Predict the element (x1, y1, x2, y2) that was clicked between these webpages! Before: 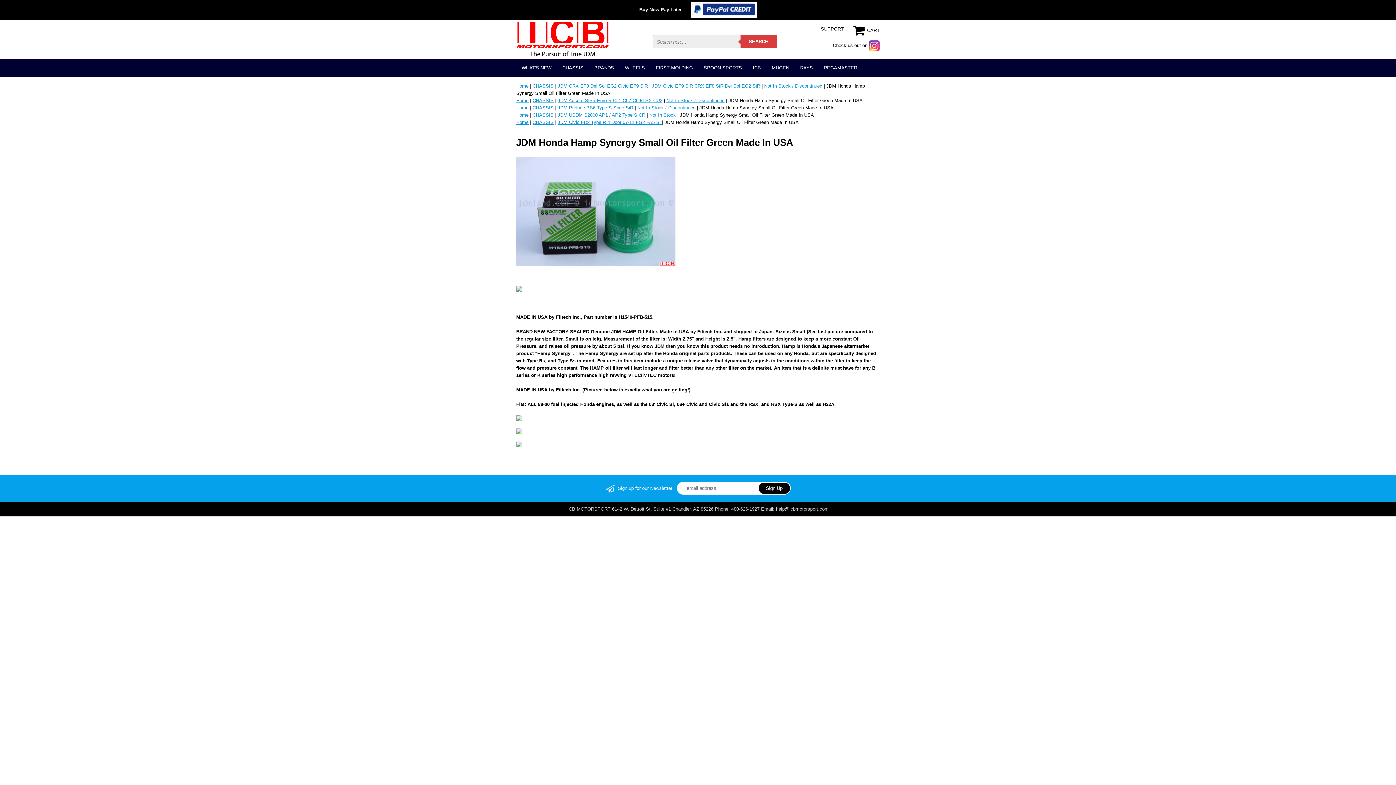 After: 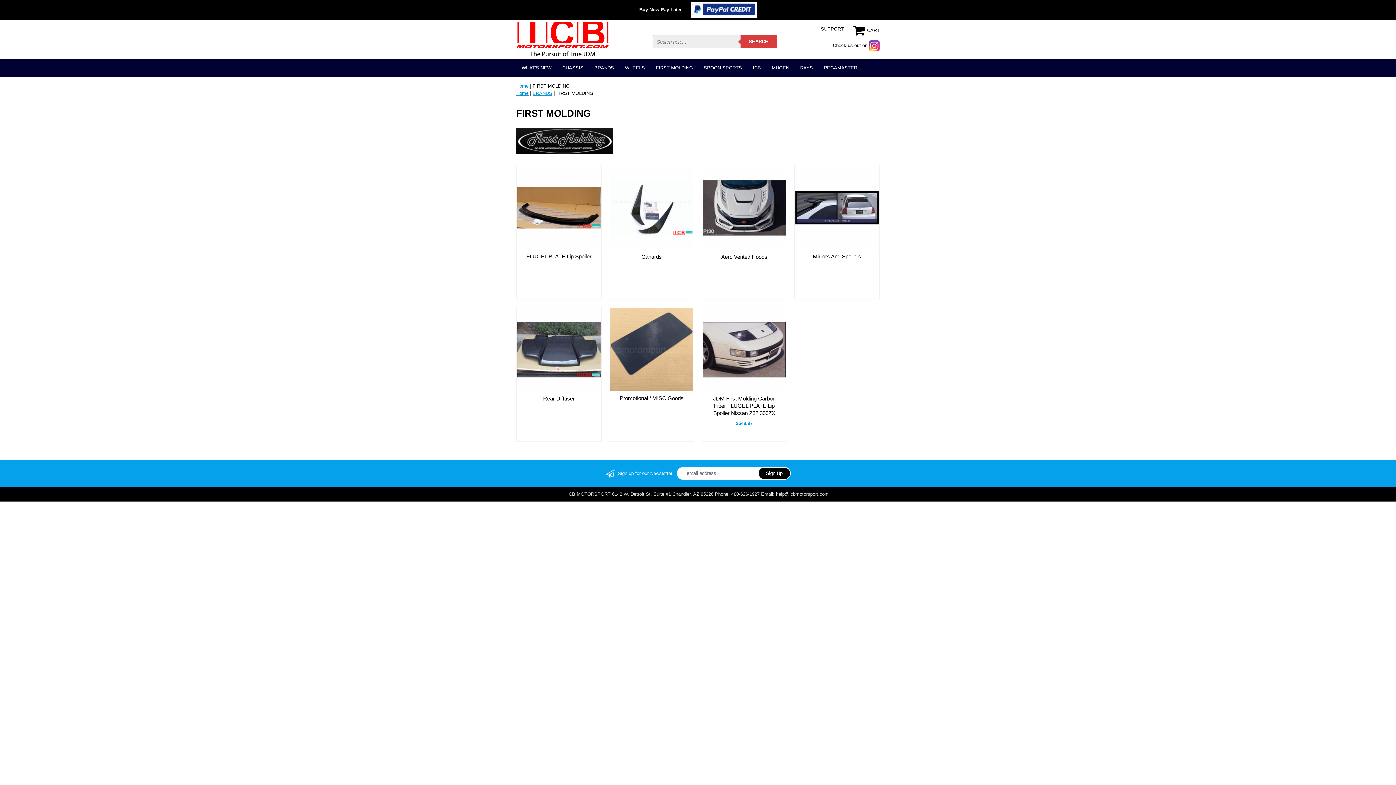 Action: bbox: (650, 58, 698, 77) label: FIRST MOLDING